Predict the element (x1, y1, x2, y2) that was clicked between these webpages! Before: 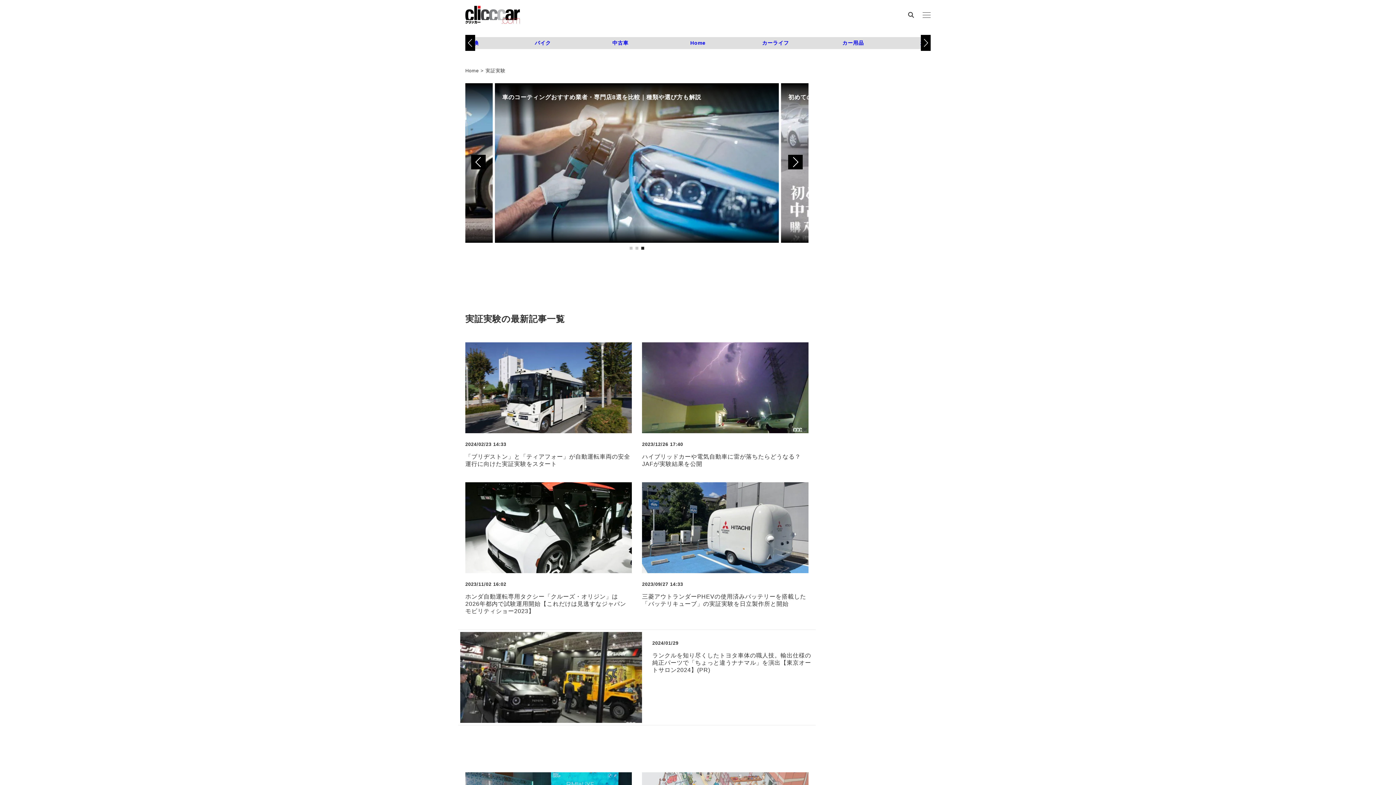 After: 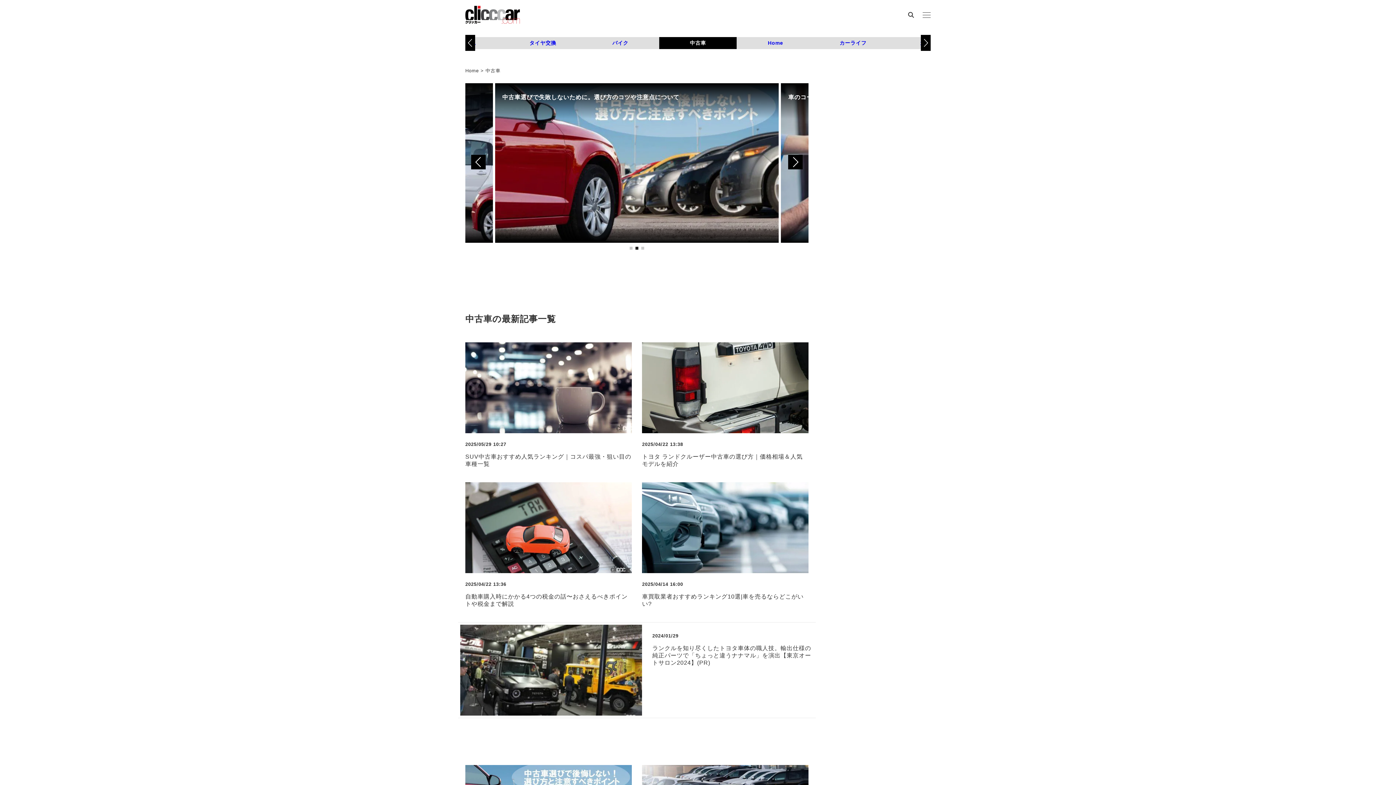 Action: bbox: (581, 37, 659, 49) label: 中古車